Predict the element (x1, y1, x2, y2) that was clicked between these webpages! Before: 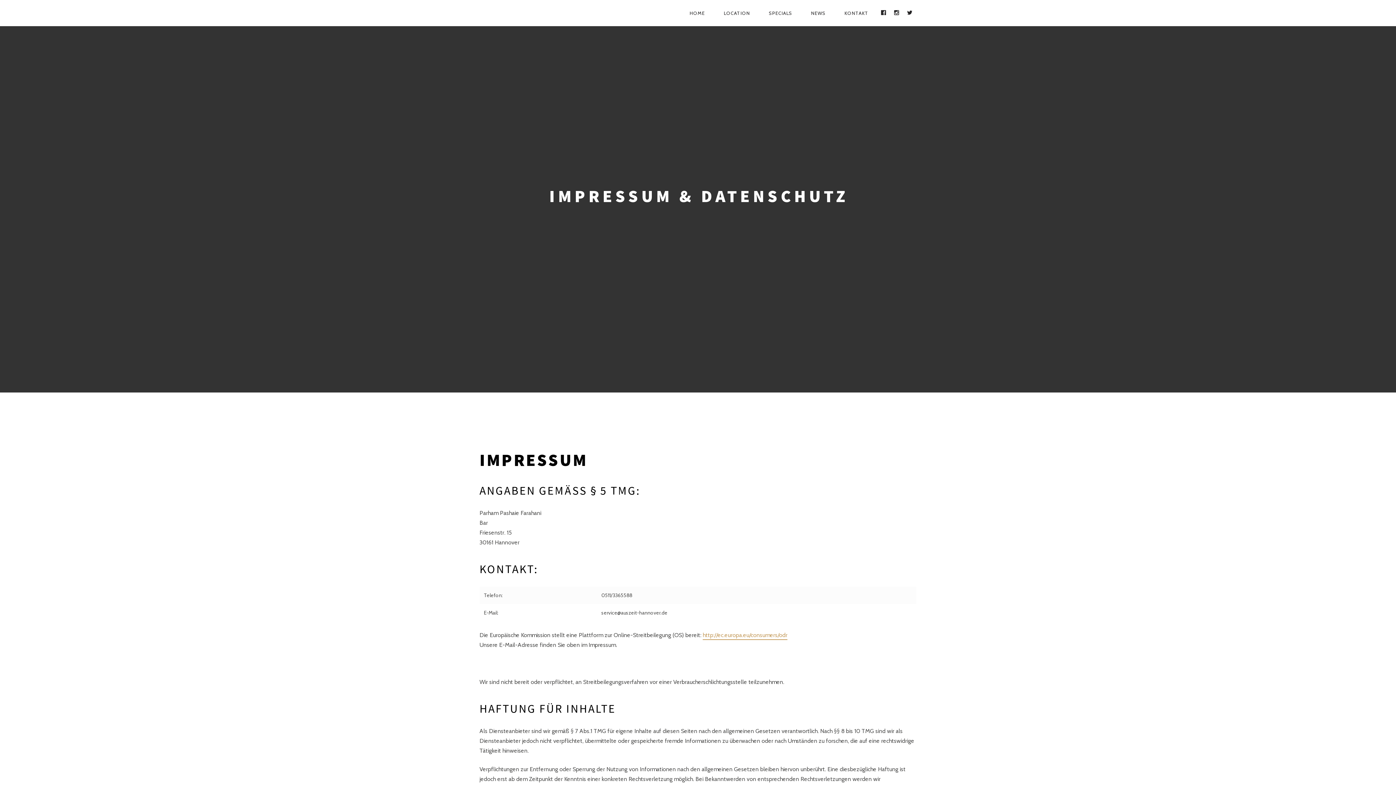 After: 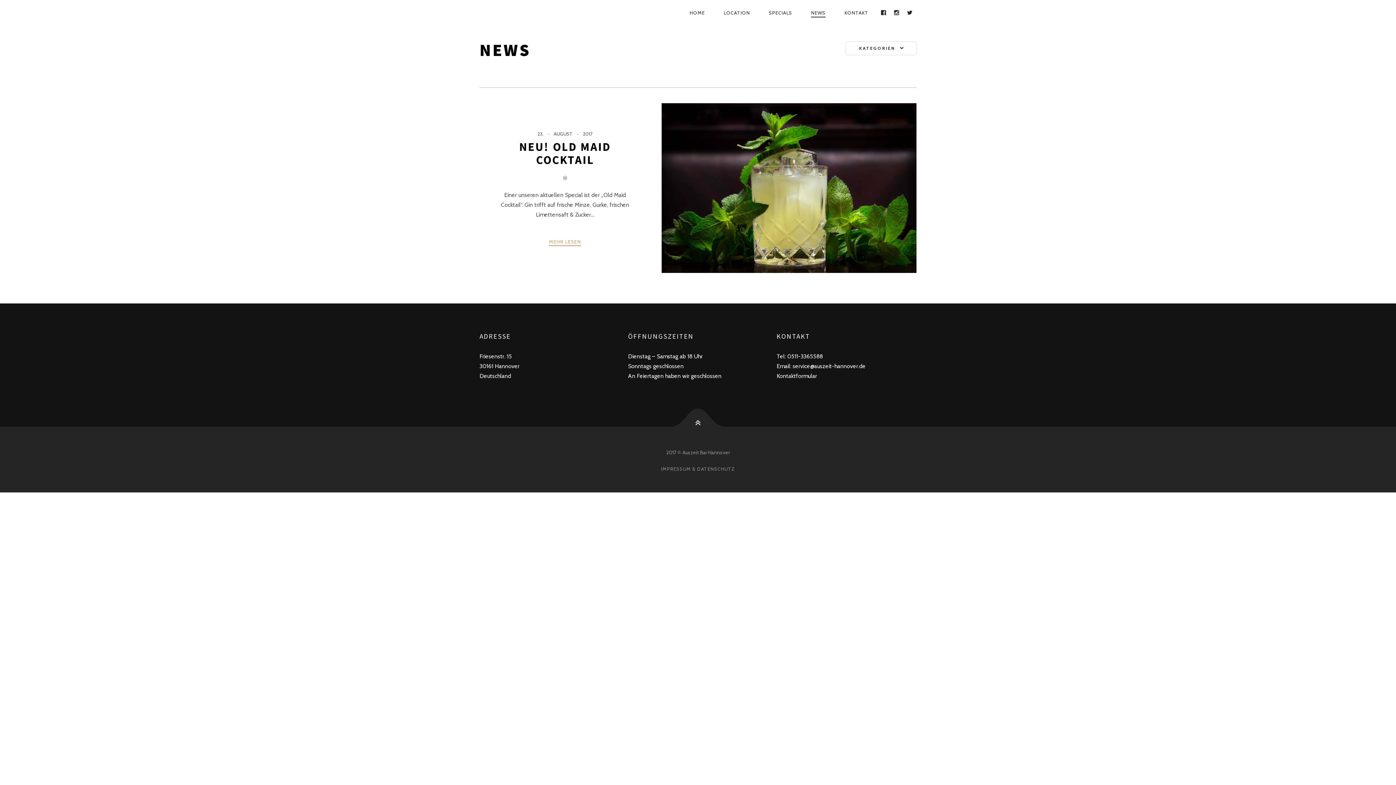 Action: bbox: (802, 4, 834, 21) label: NEWS